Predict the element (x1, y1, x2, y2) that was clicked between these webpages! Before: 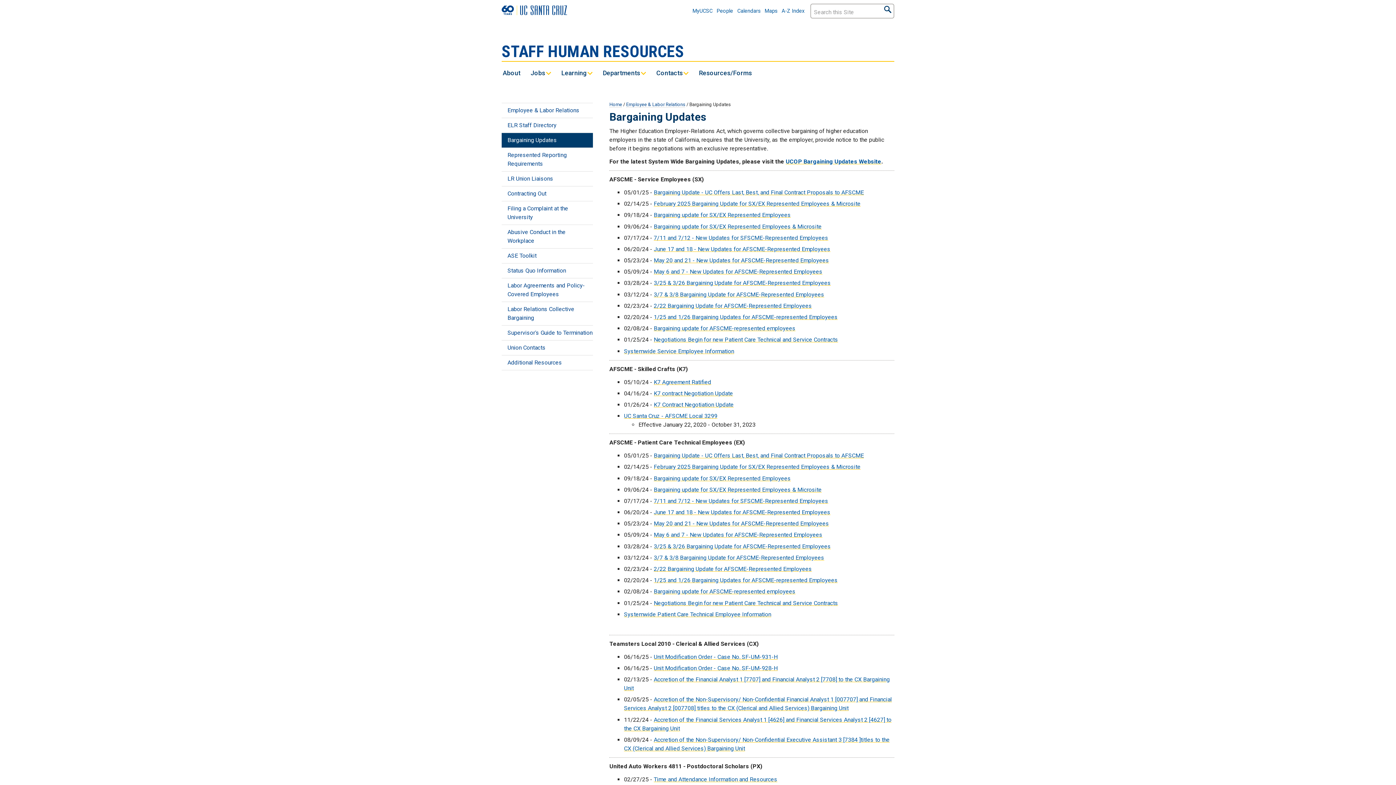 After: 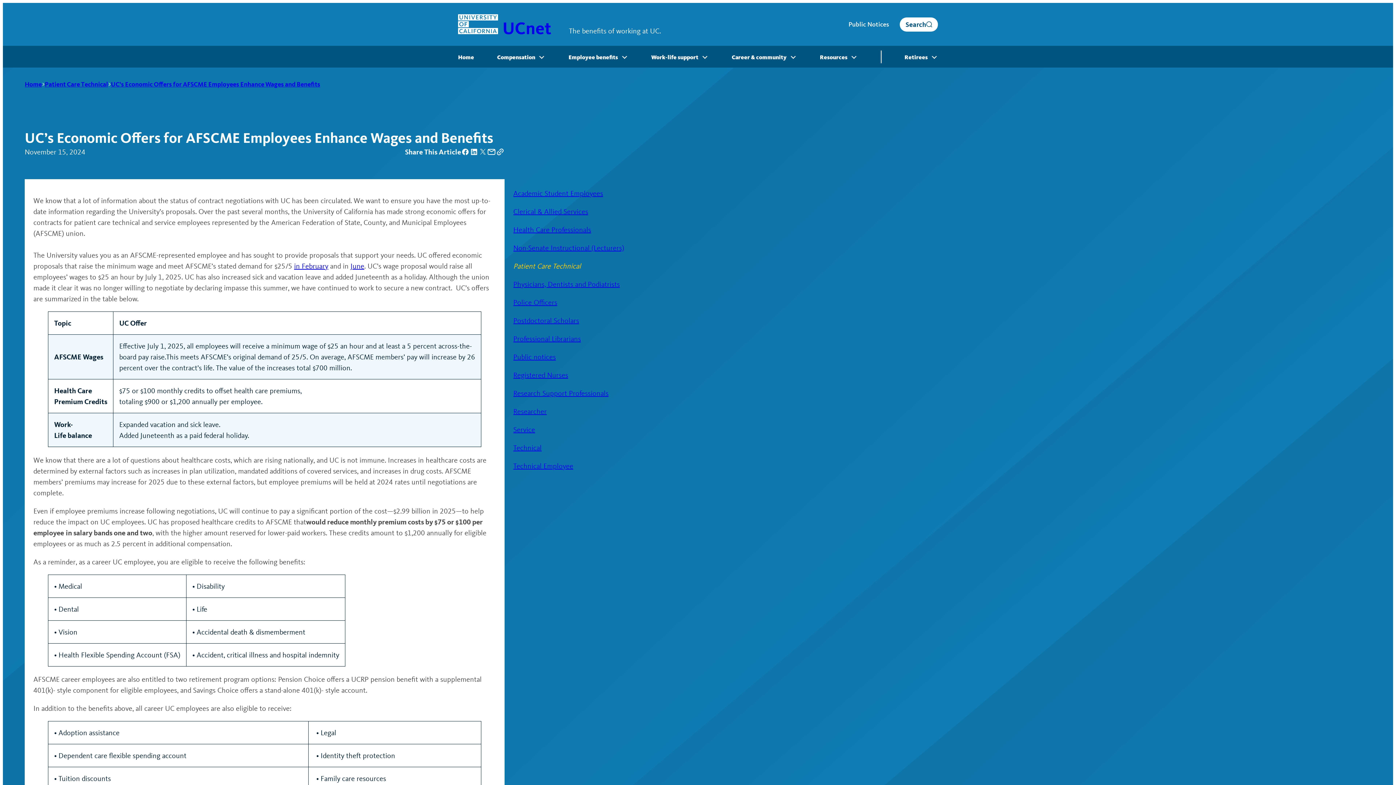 Action: label: Bargaining update for SX/EX Represented Employees bbox: (653, 211, 791, 218)